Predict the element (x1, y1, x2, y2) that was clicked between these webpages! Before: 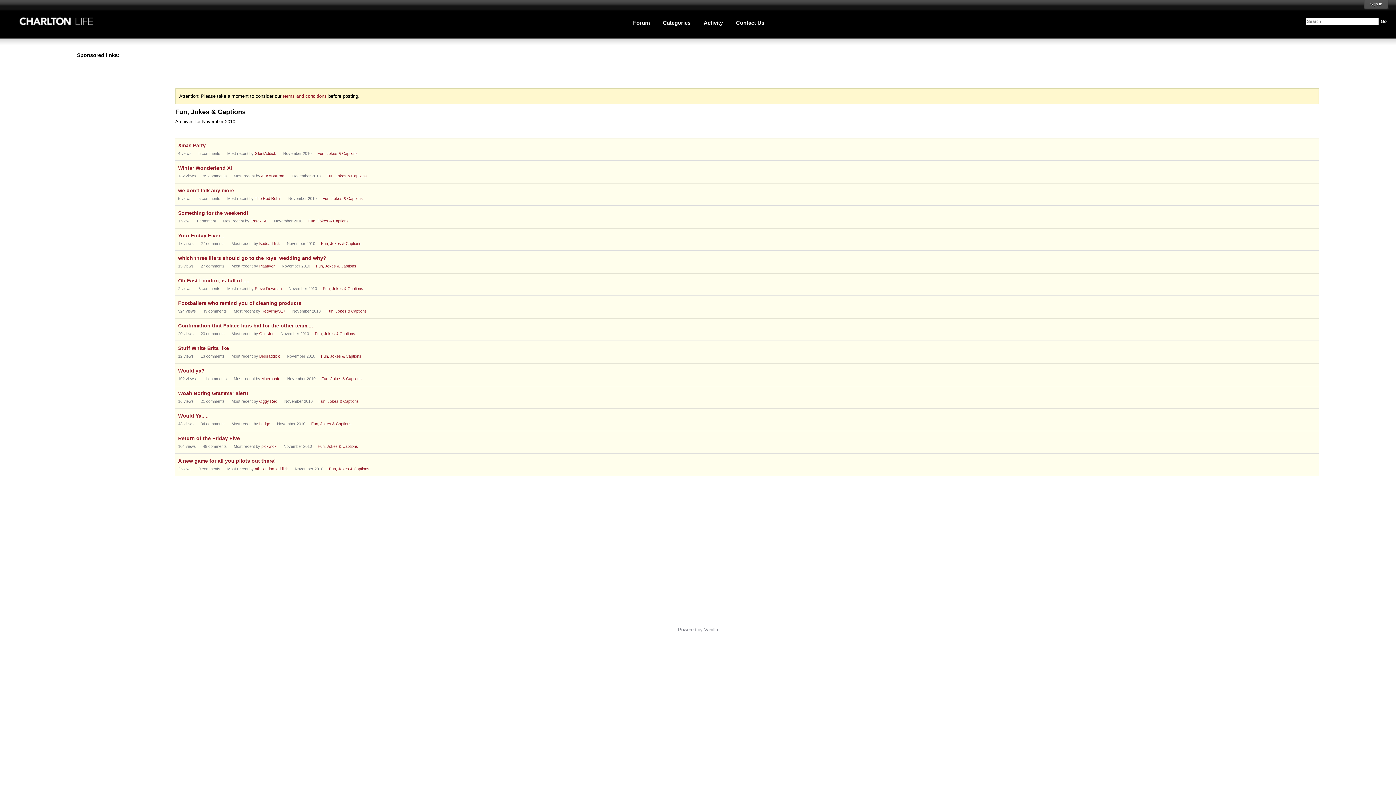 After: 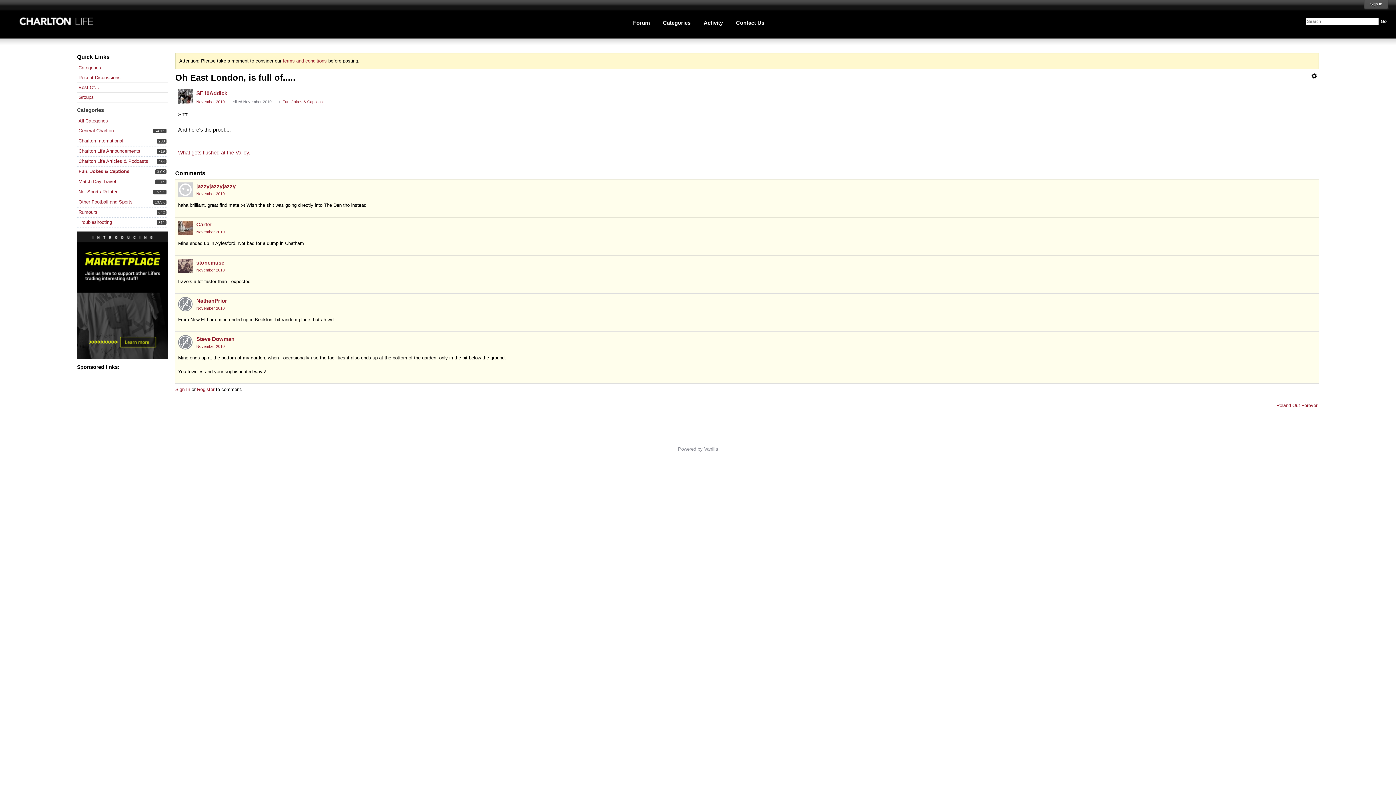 Action: label: Oh East London, is full of..... bbox: (178, 277, 249, 283)